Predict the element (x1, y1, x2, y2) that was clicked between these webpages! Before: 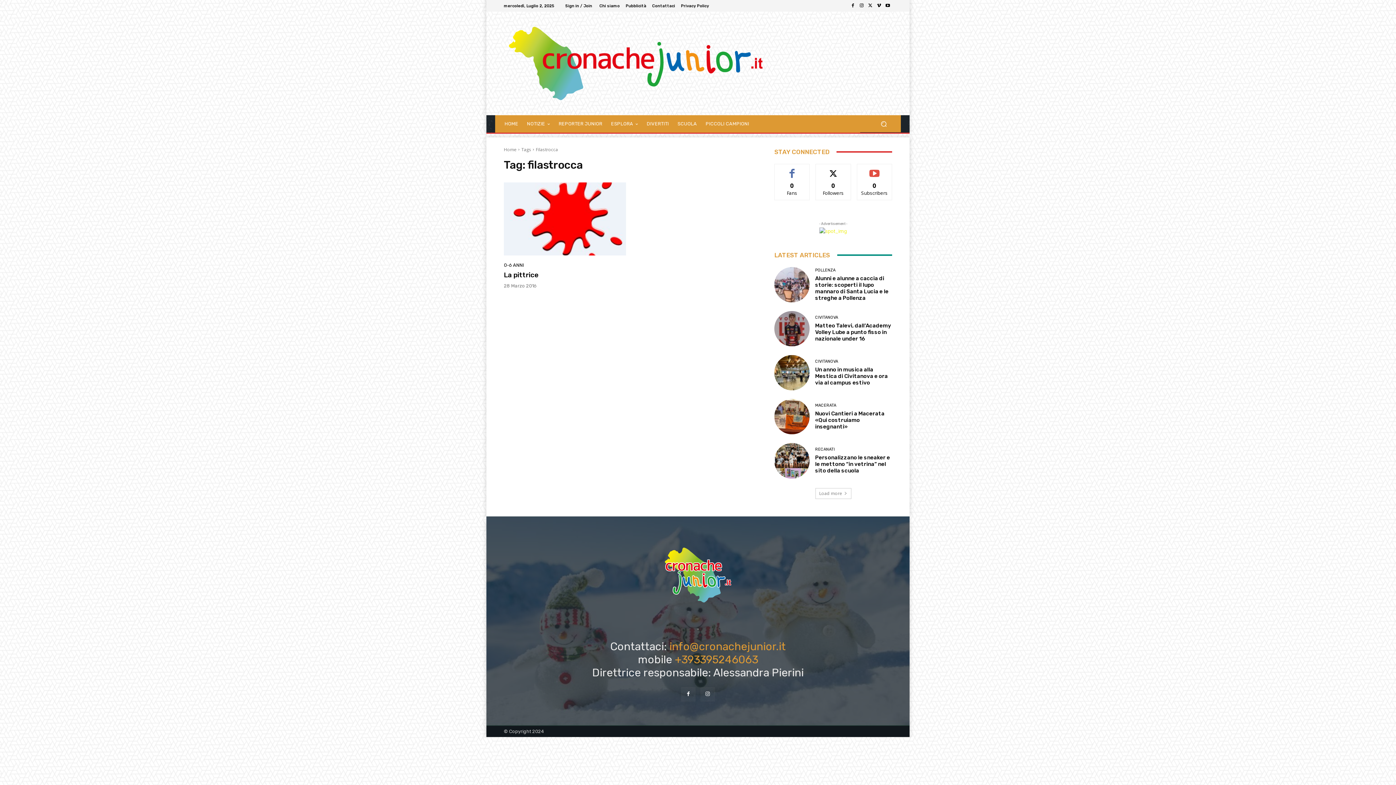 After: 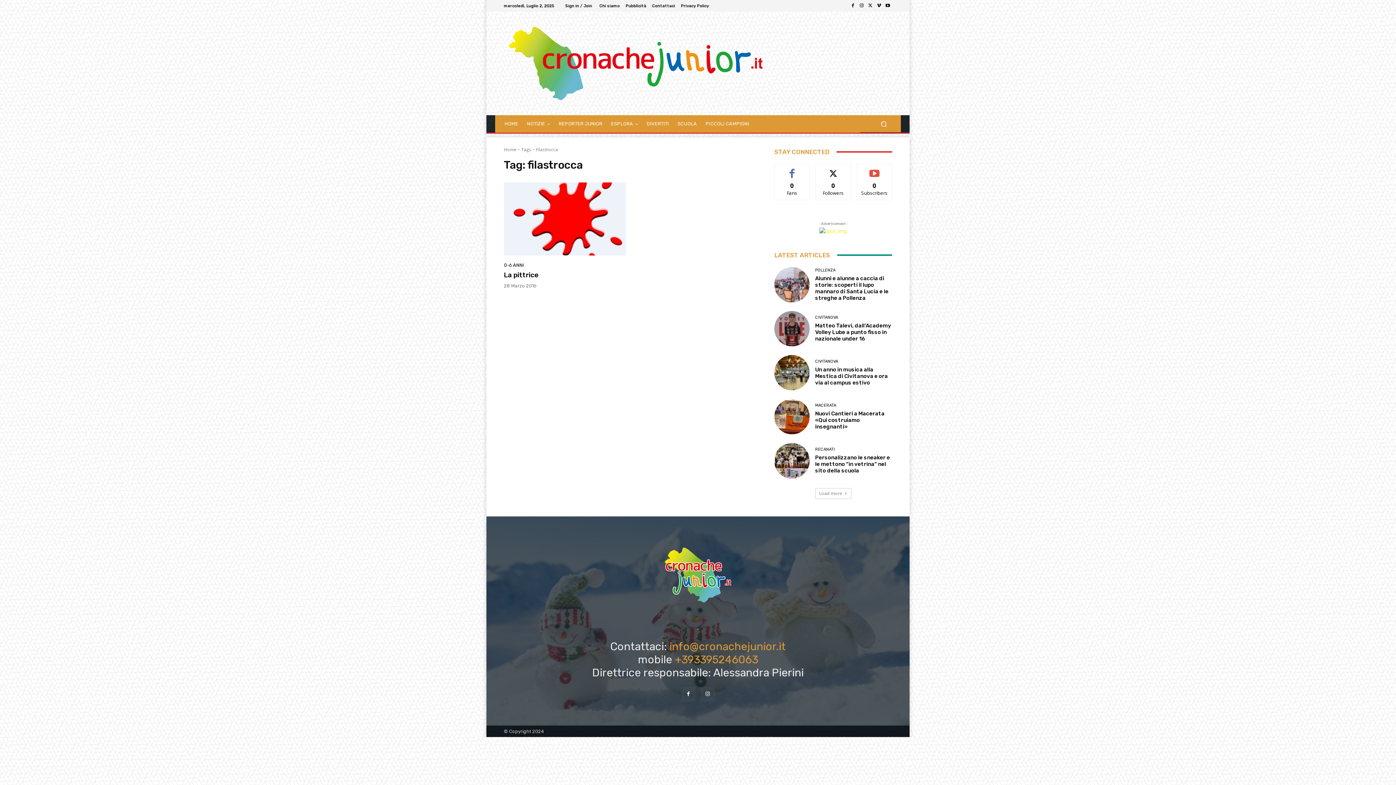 Action: bbox: (819, 227, 847, 235)